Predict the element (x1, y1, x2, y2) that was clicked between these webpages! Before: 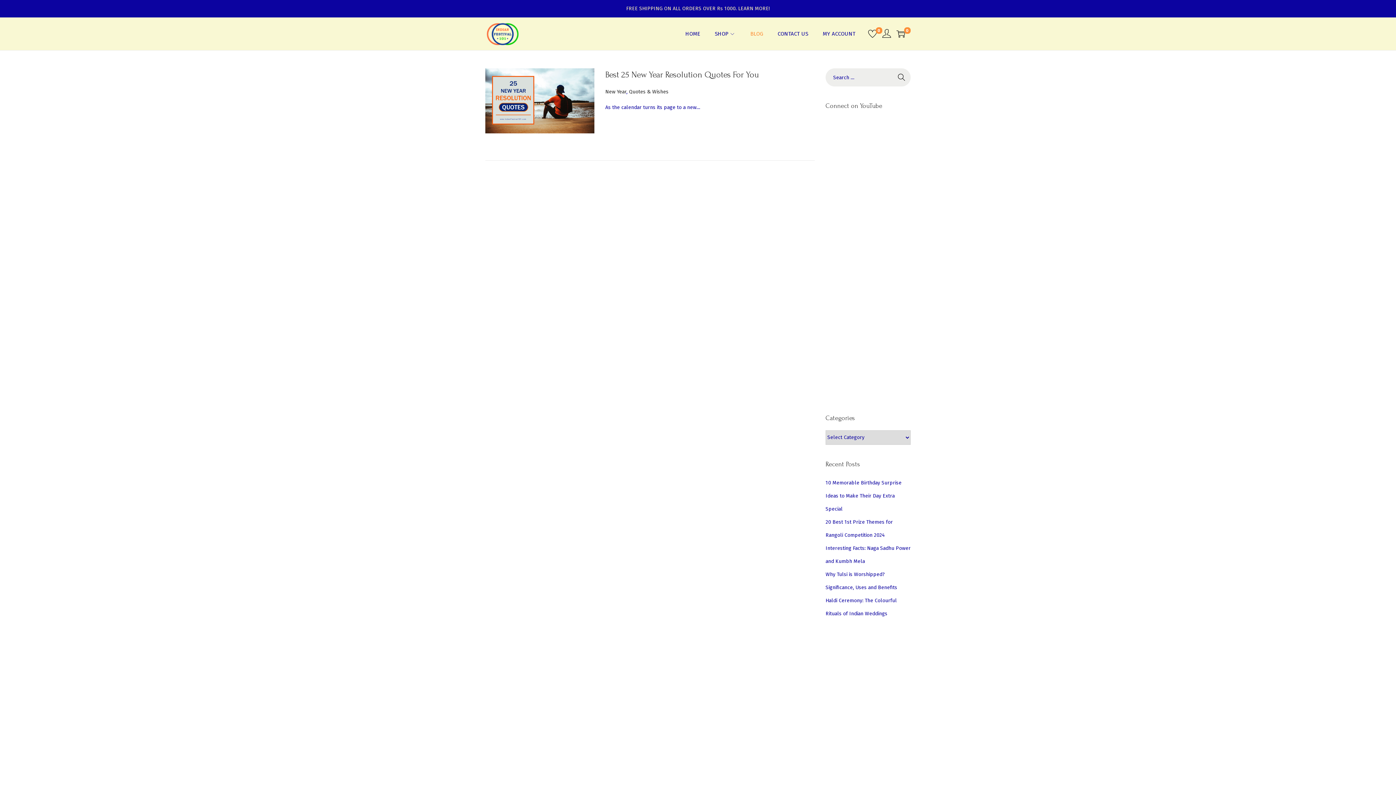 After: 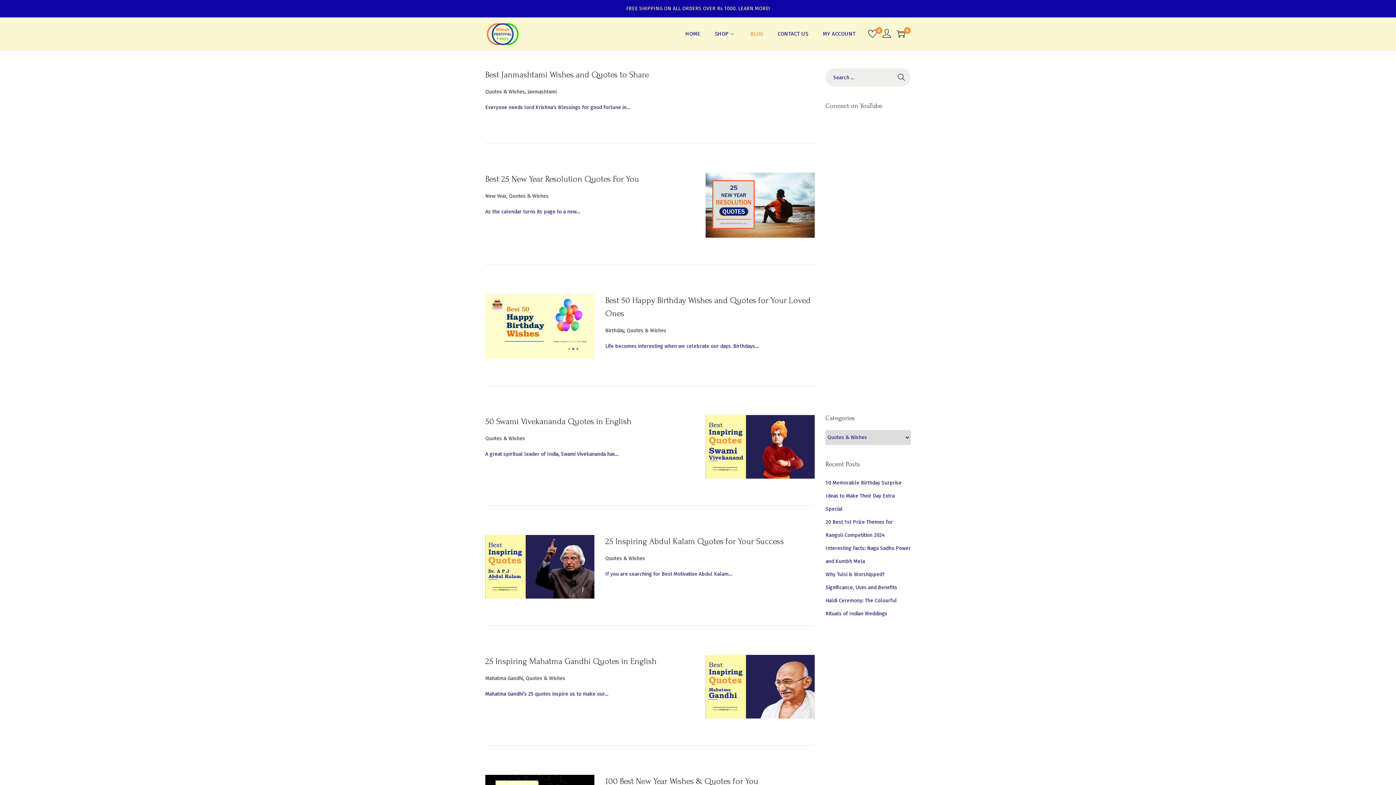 Action: label: Quotes & Wishes bbox: (629, 88, 668, 94)